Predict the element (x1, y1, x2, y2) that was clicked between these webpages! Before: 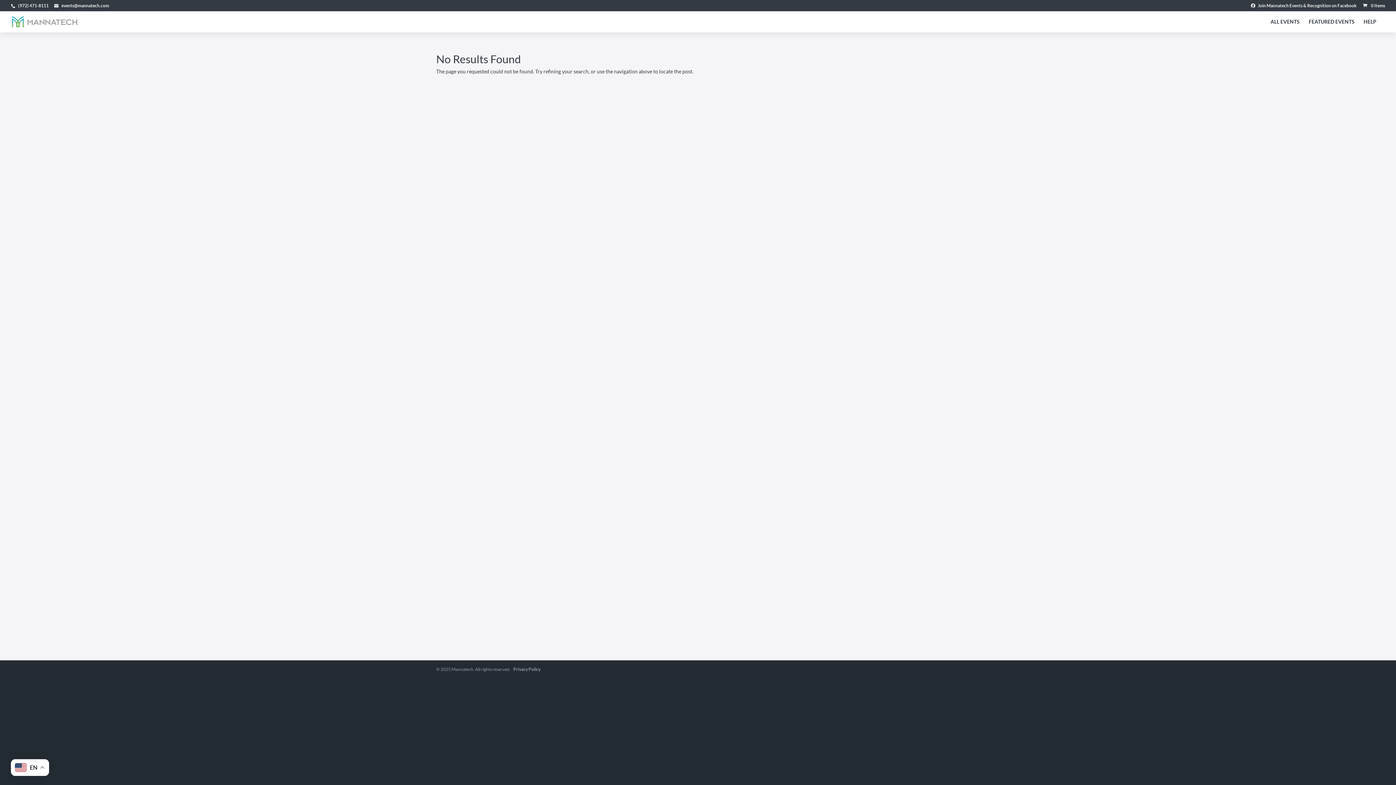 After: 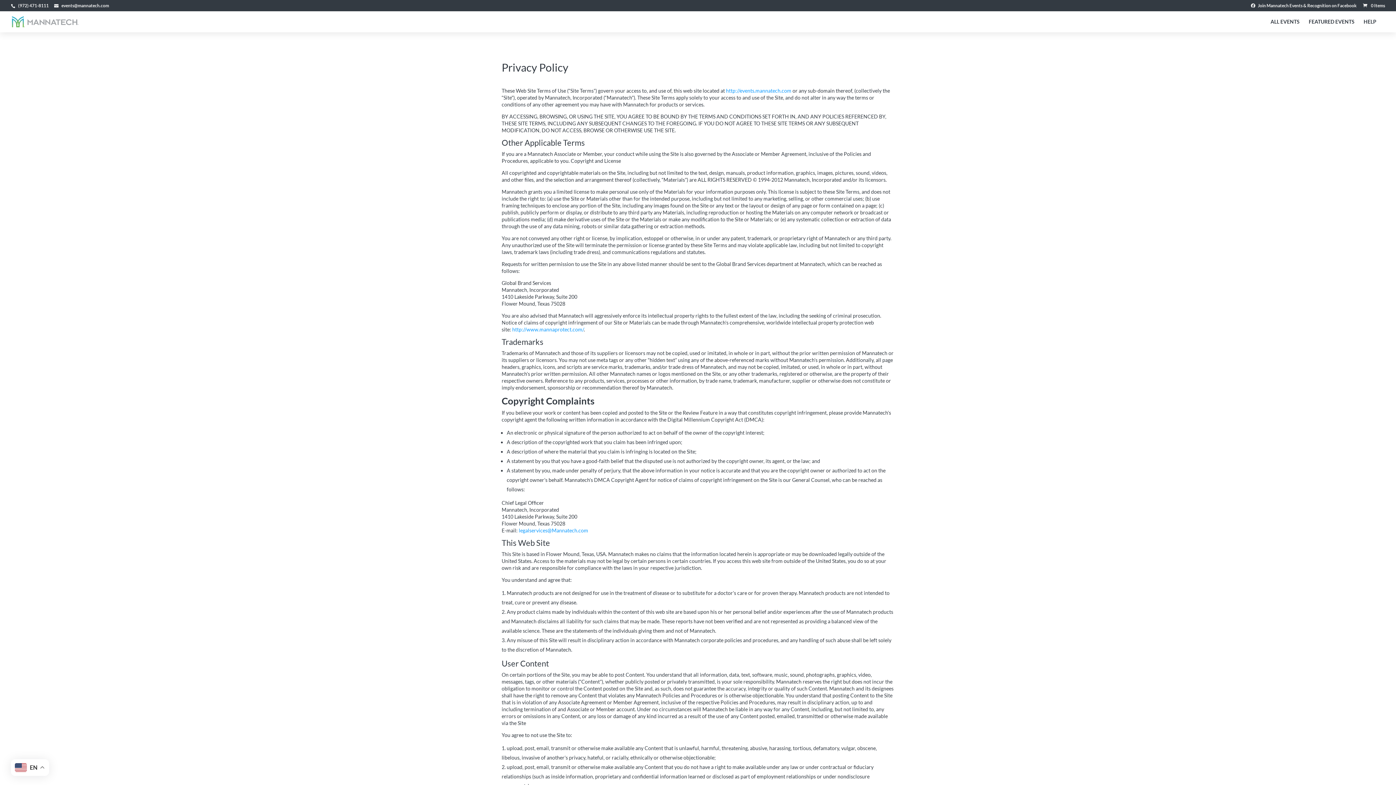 Action: label: Privacy Policy bbox: (513, 666, 540, 672)